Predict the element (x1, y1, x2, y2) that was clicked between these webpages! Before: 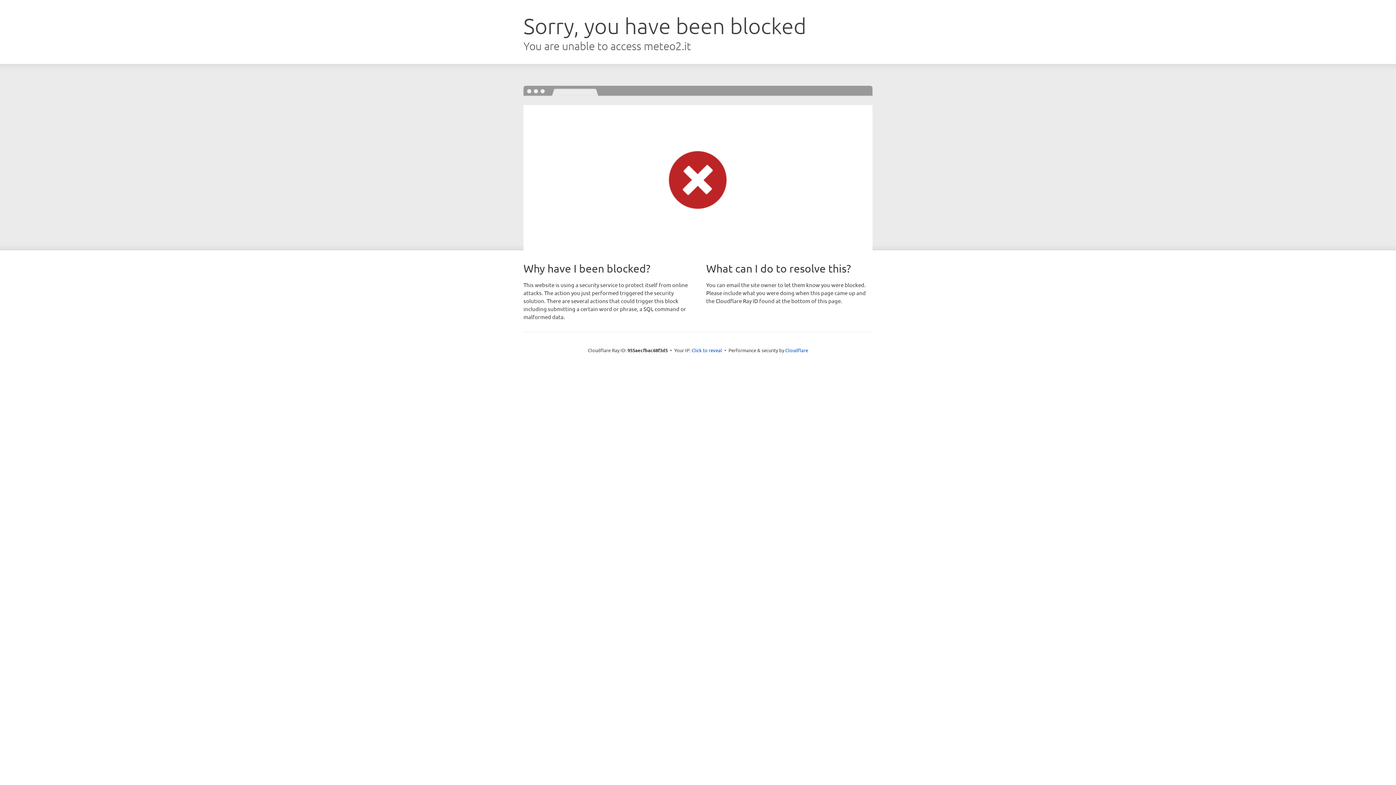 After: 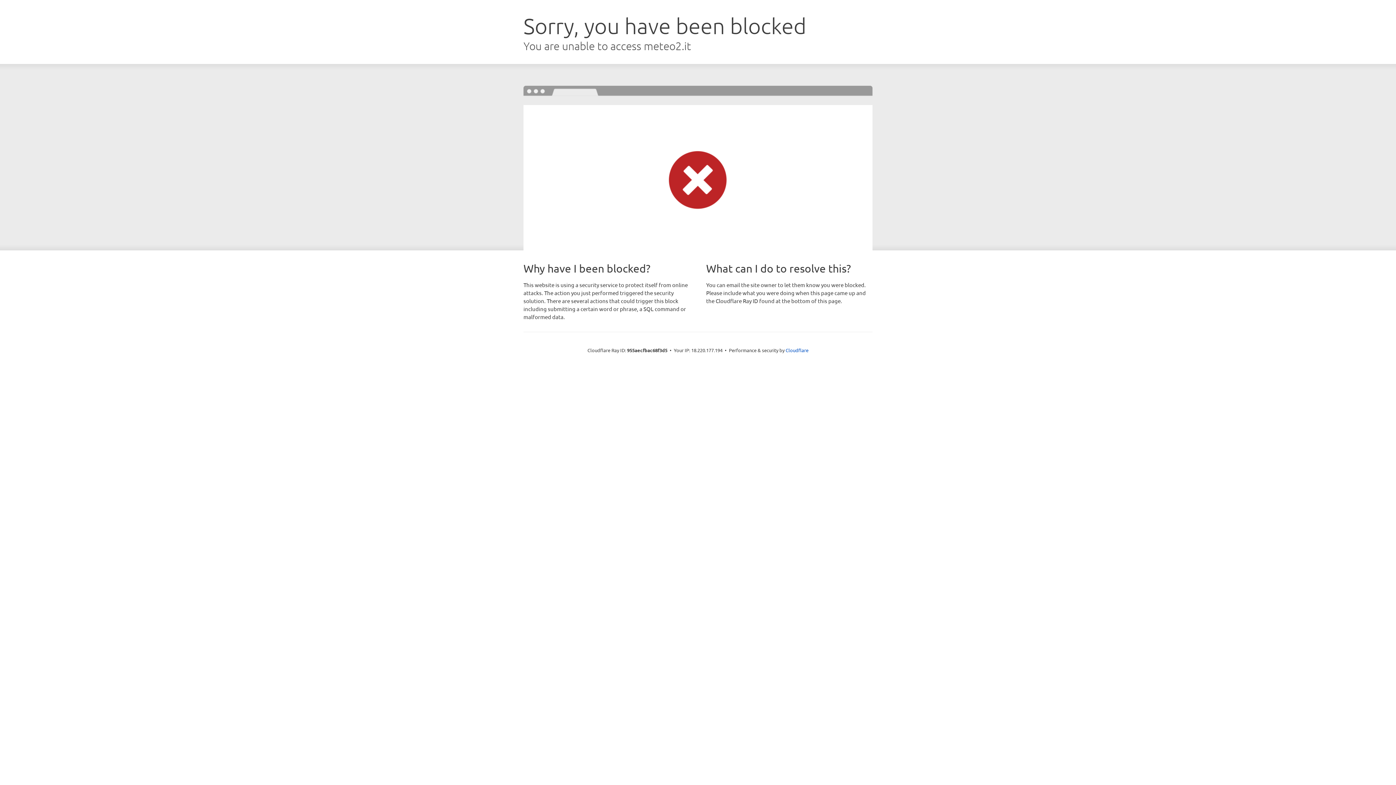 Action: bbox: (691, 346, 722, 353) label: Click to reveal